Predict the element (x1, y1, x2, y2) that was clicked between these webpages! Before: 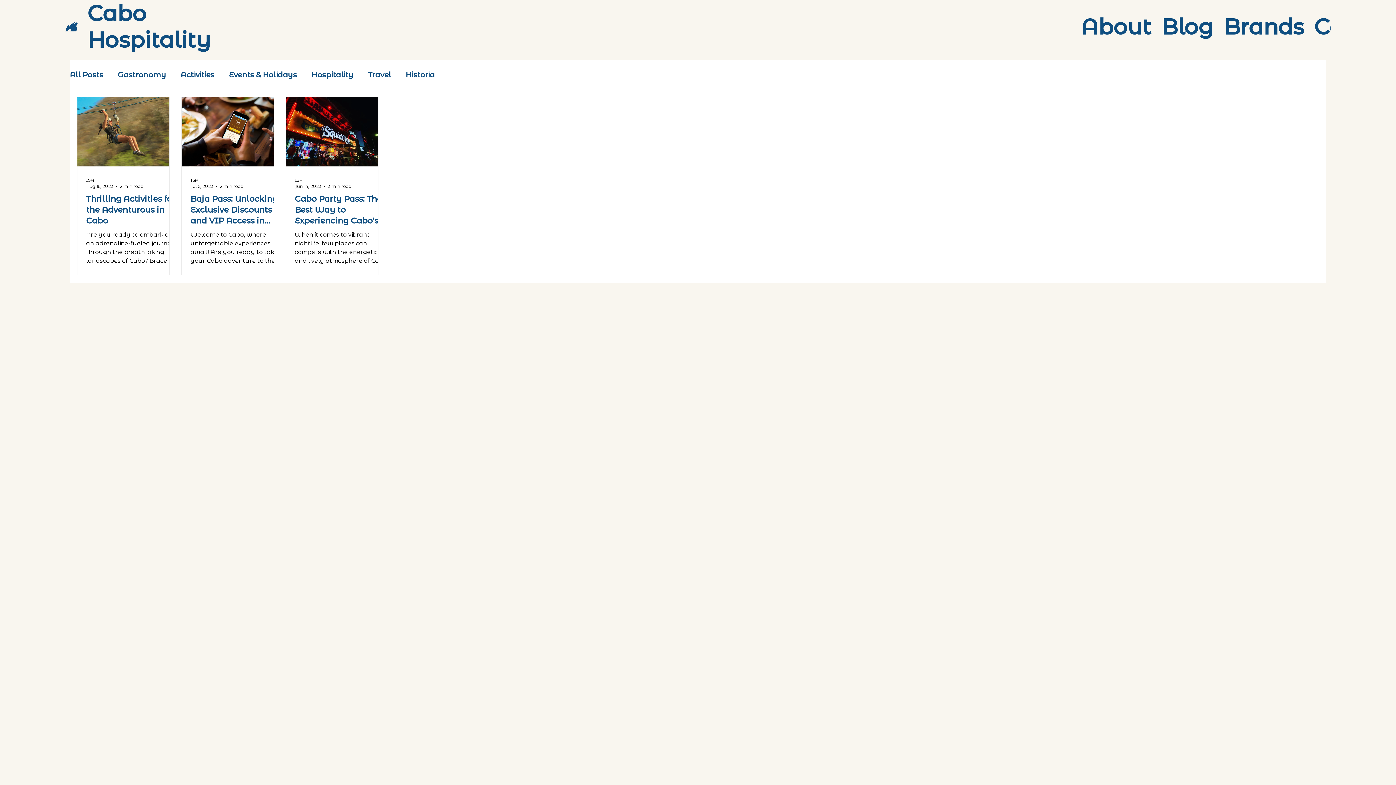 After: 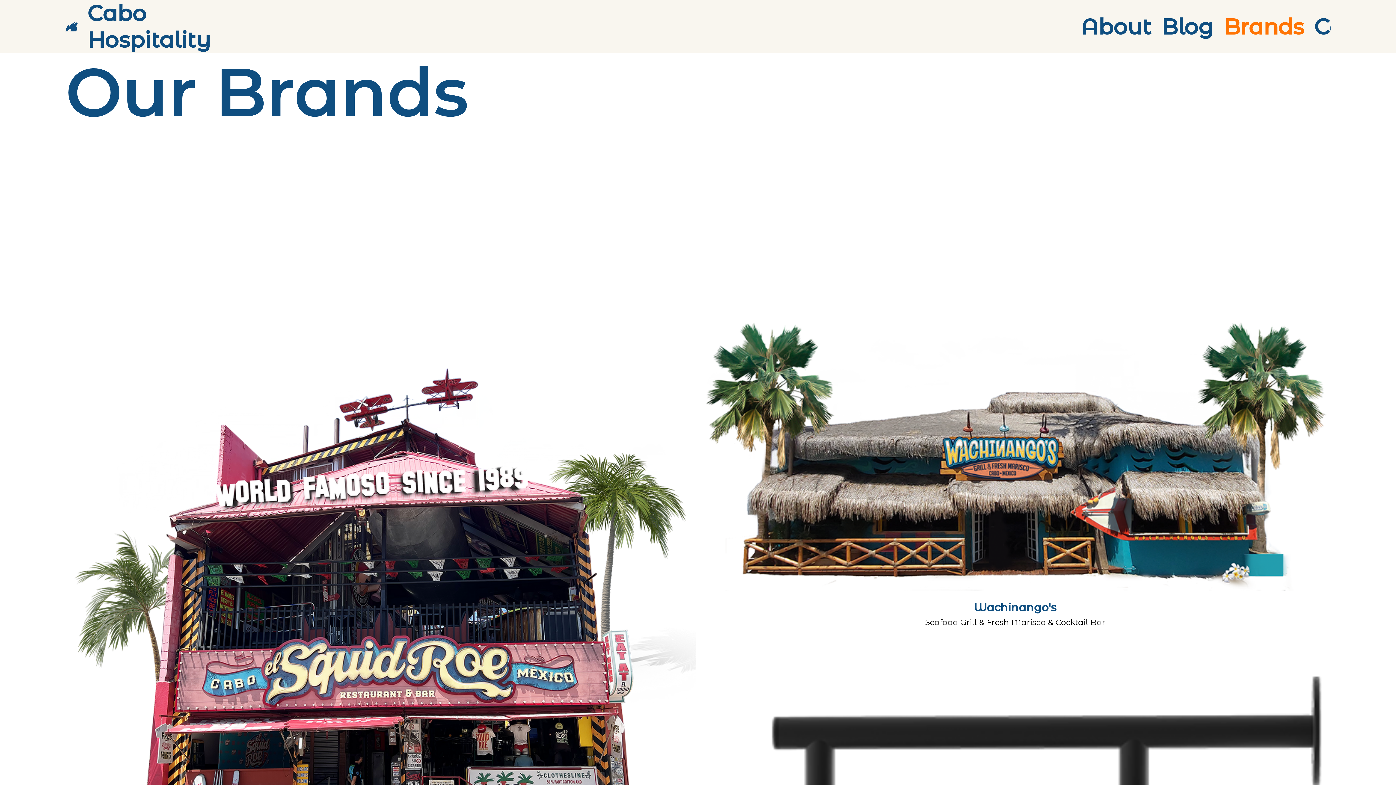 Action: label: Brands bbox: (1220, 9, 1307, 43)